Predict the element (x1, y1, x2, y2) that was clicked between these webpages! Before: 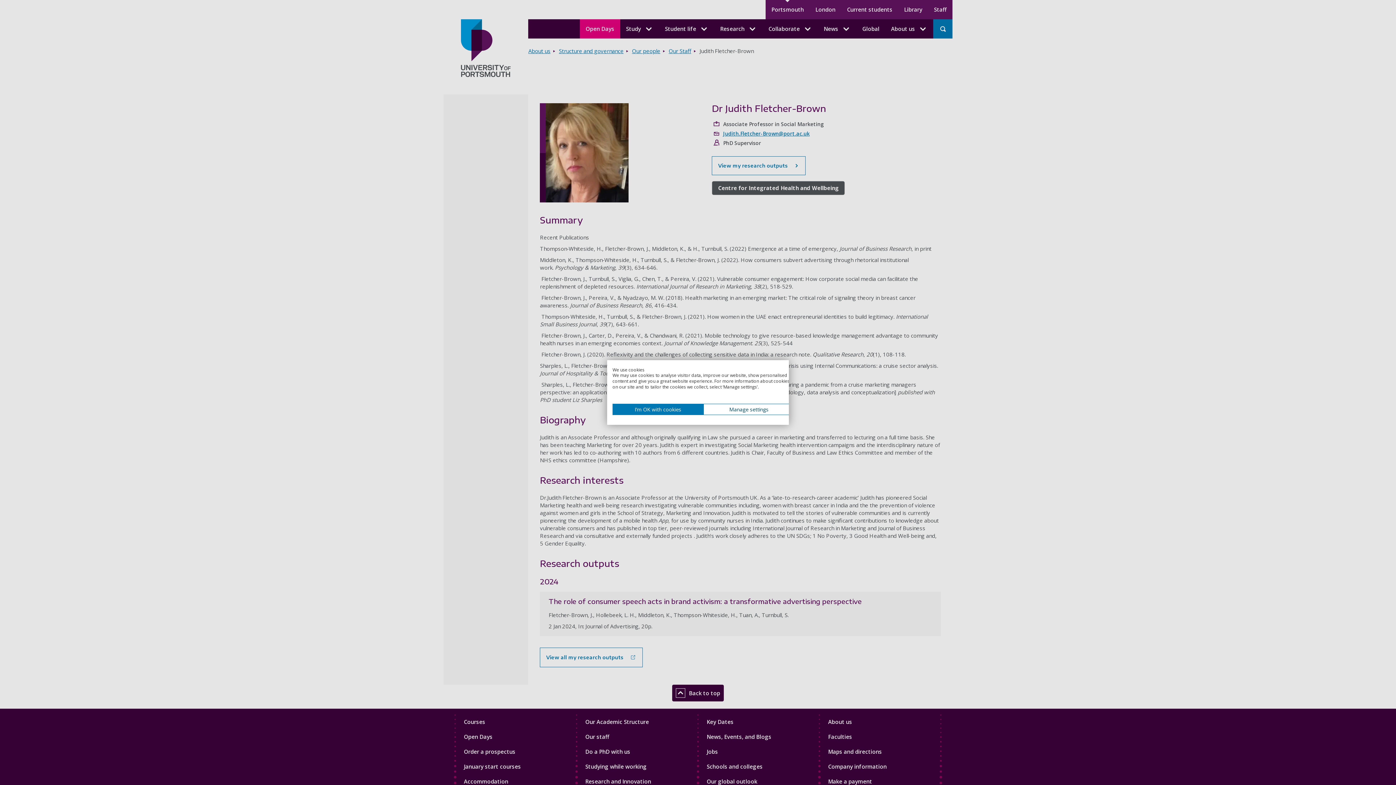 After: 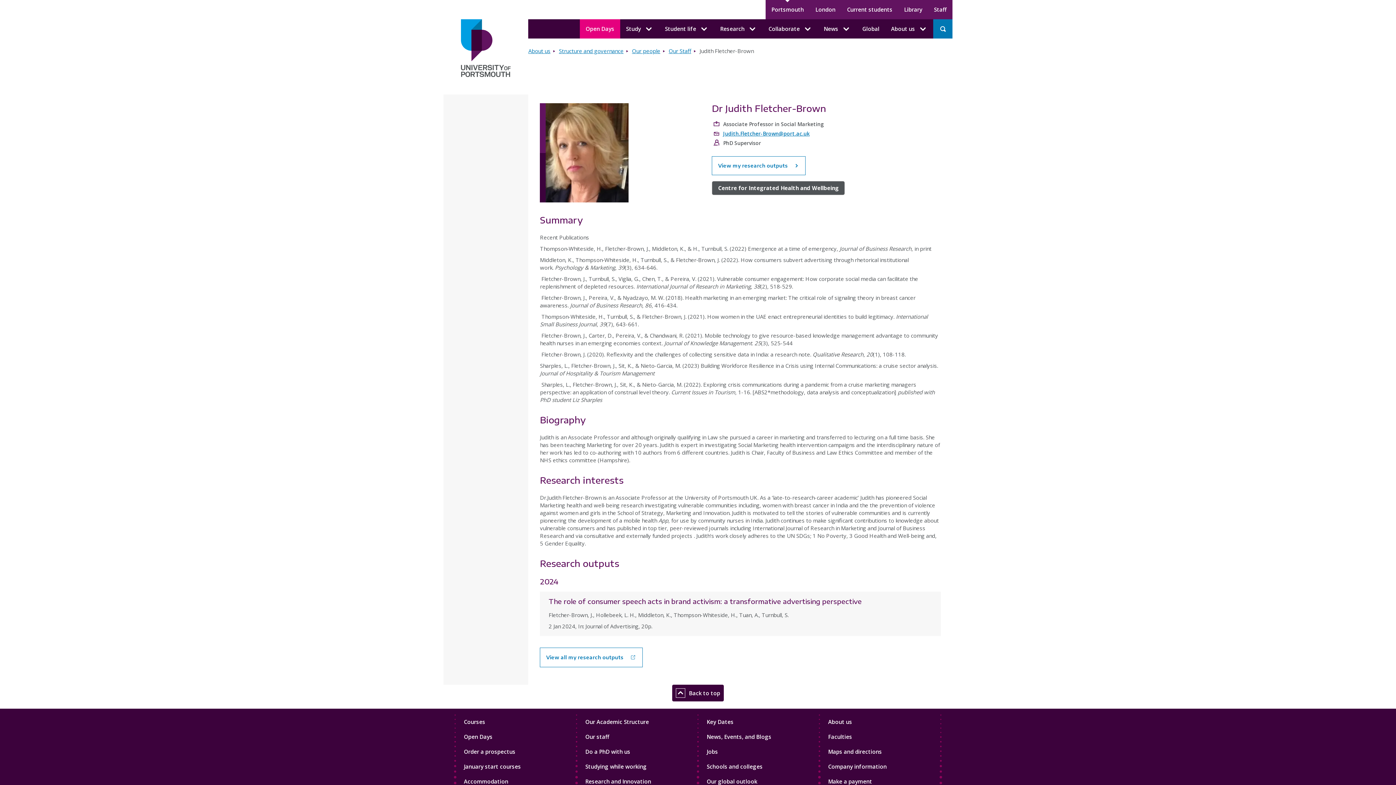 Action: bbox: (612, 404, 703, 415) label: Accept preselected cookies